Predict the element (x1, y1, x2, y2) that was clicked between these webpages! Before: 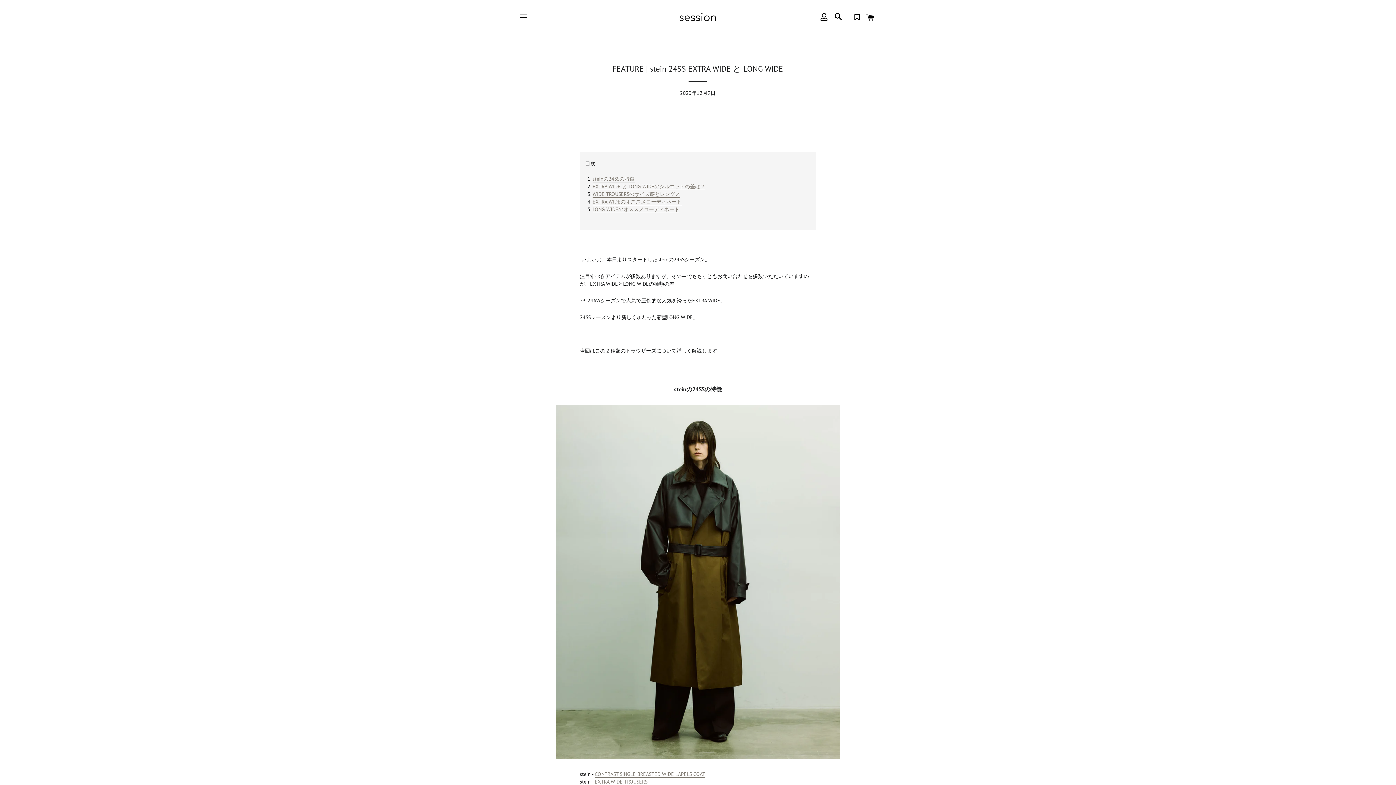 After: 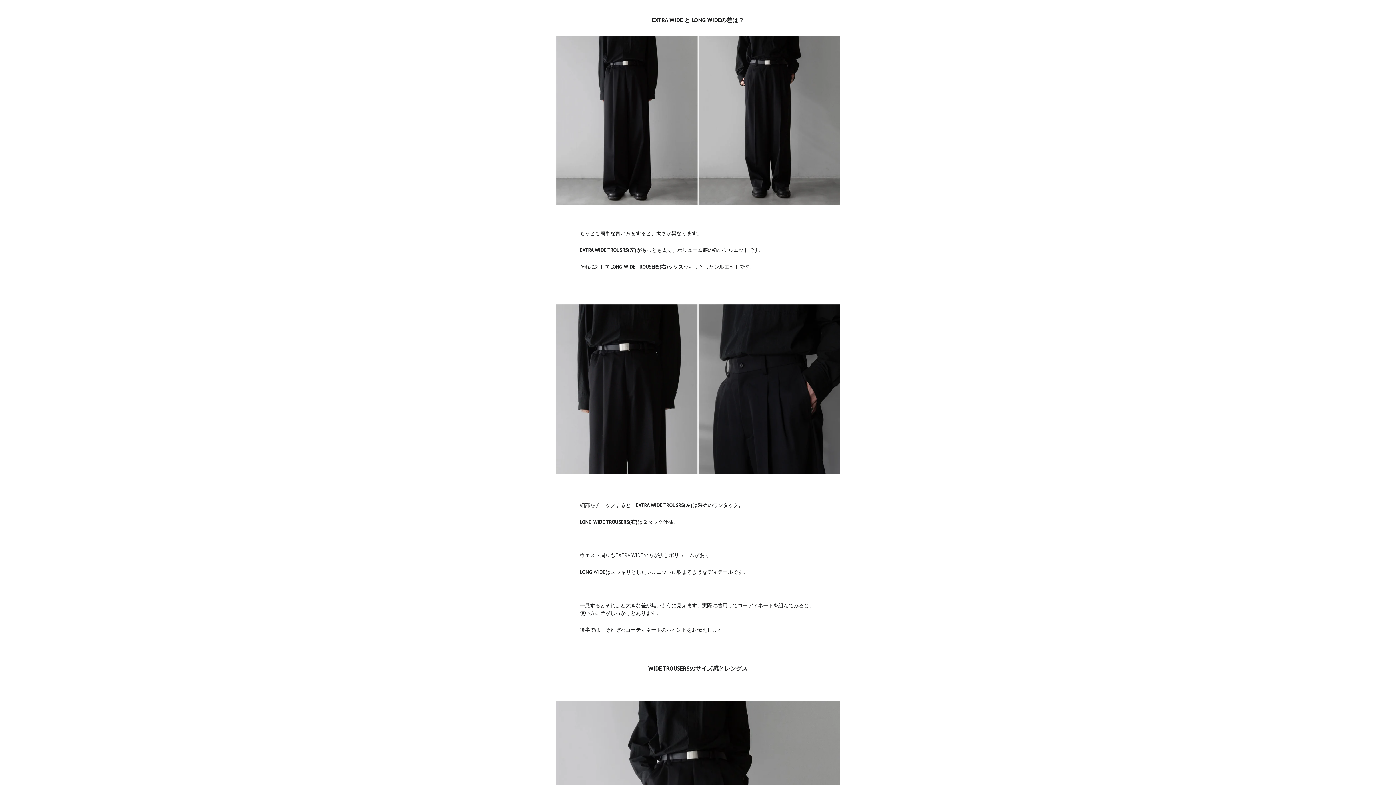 Action: label: EXTRA WIDE と LONG WIDEのシルエットの差は？ bbox: (592, 183, 705, 190)